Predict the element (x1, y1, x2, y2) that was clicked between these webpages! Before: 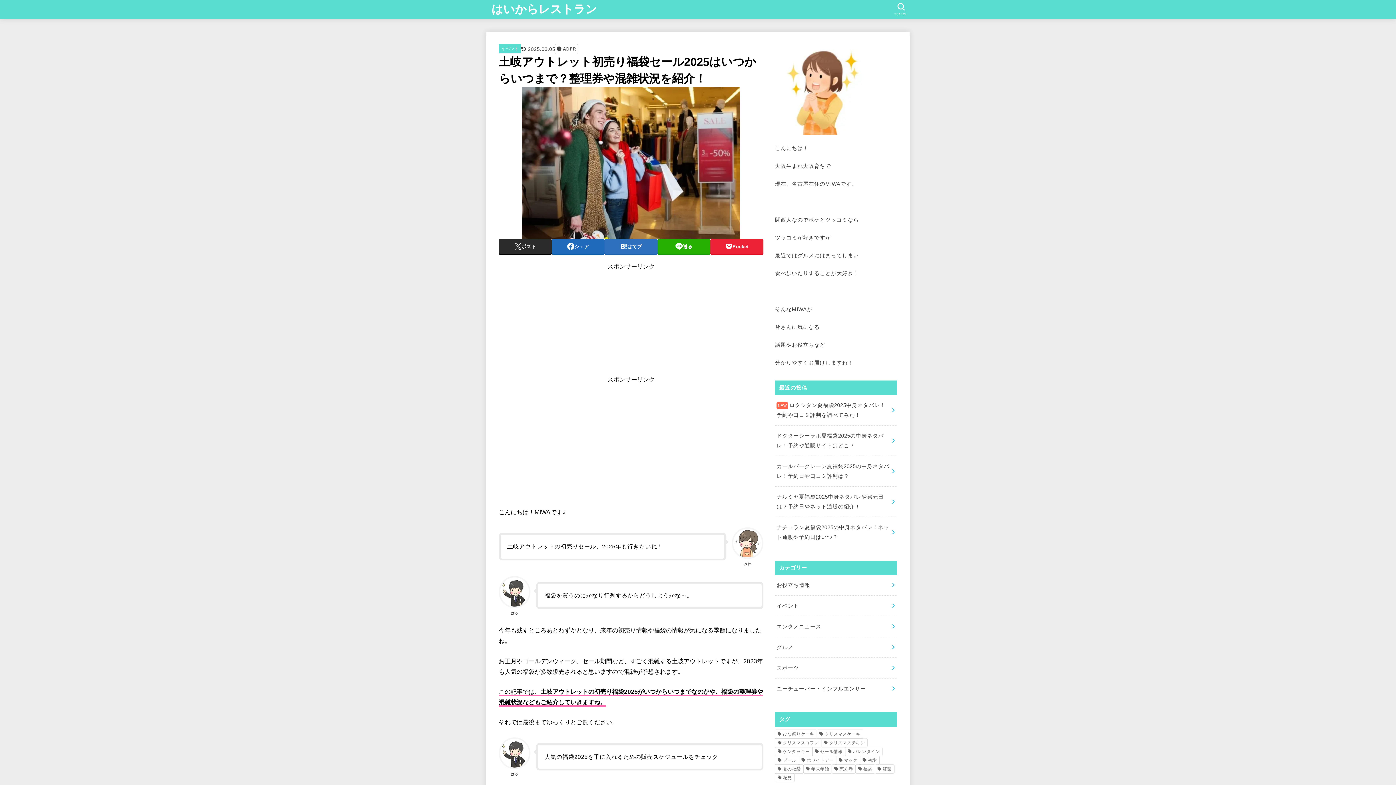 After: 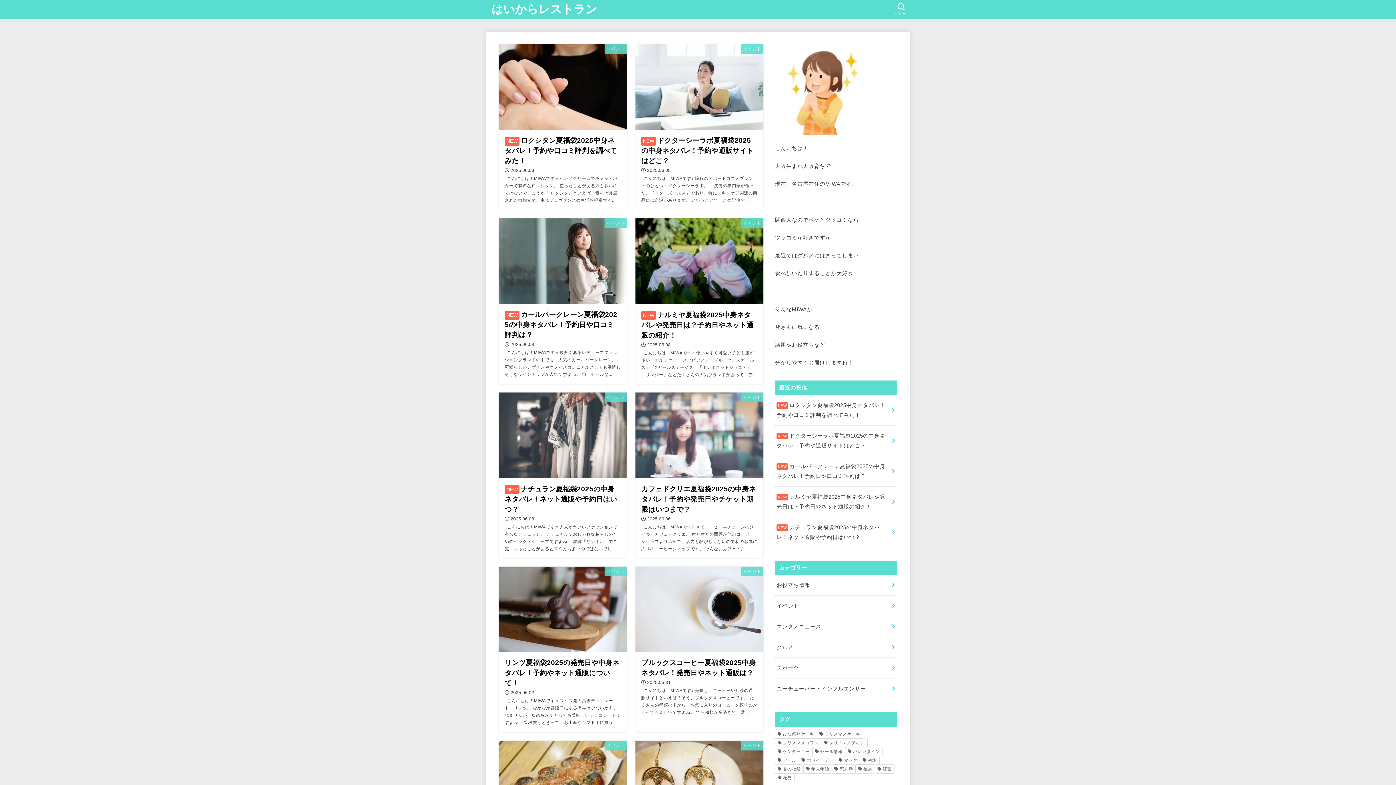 Action: bbox: (491, 1, 597, 17) label: はいからレストラン